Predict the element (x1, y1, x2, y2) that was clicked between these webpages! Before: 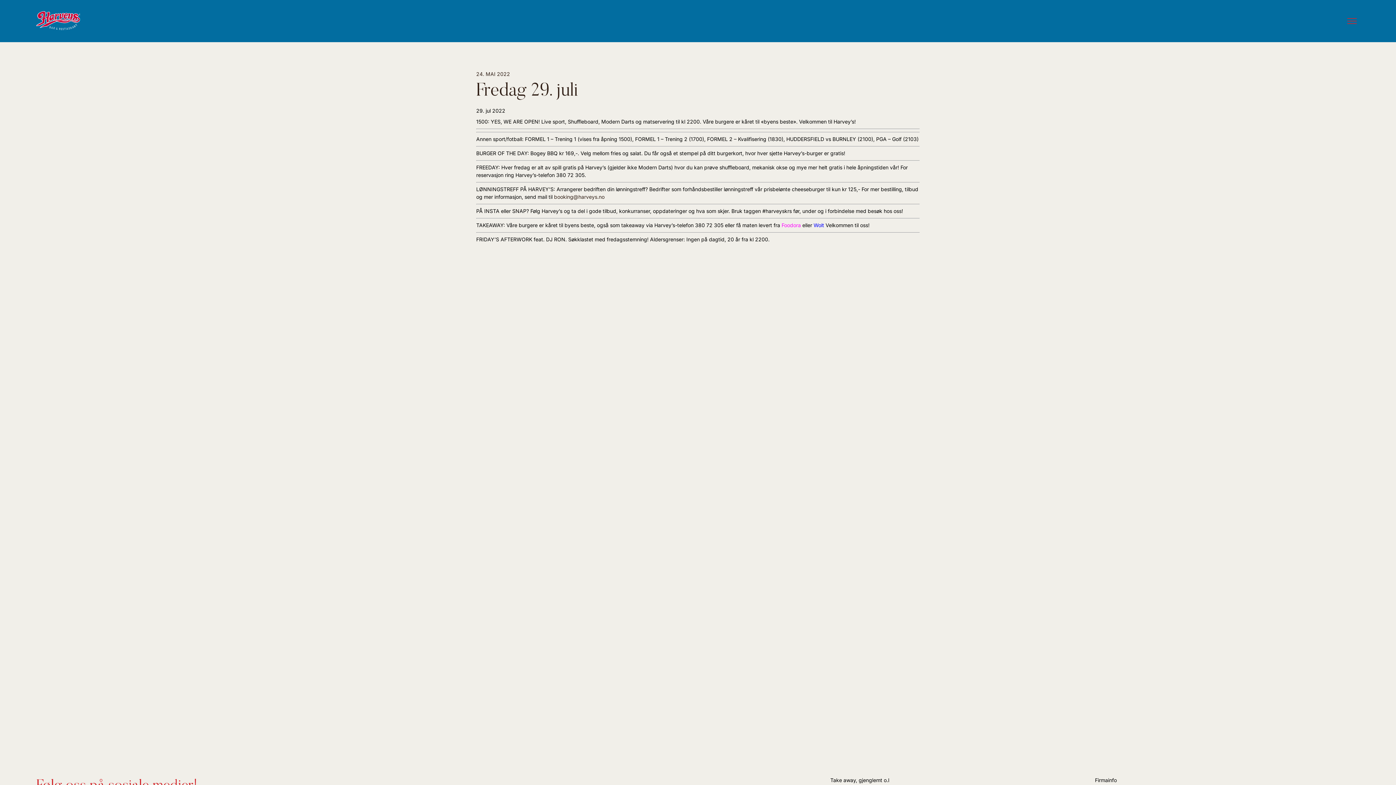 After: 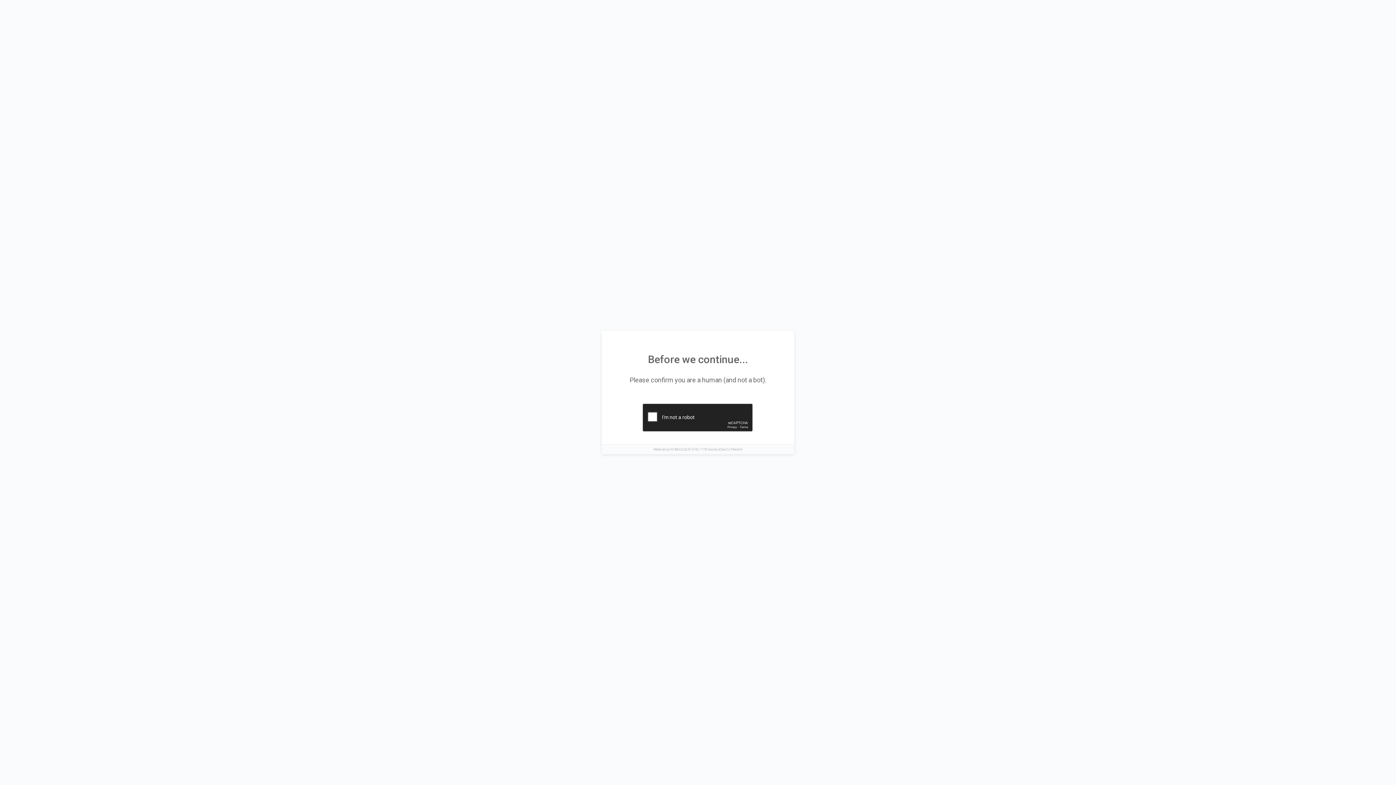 Action: label: Foodora bbox: (781, 222, 801, 228)